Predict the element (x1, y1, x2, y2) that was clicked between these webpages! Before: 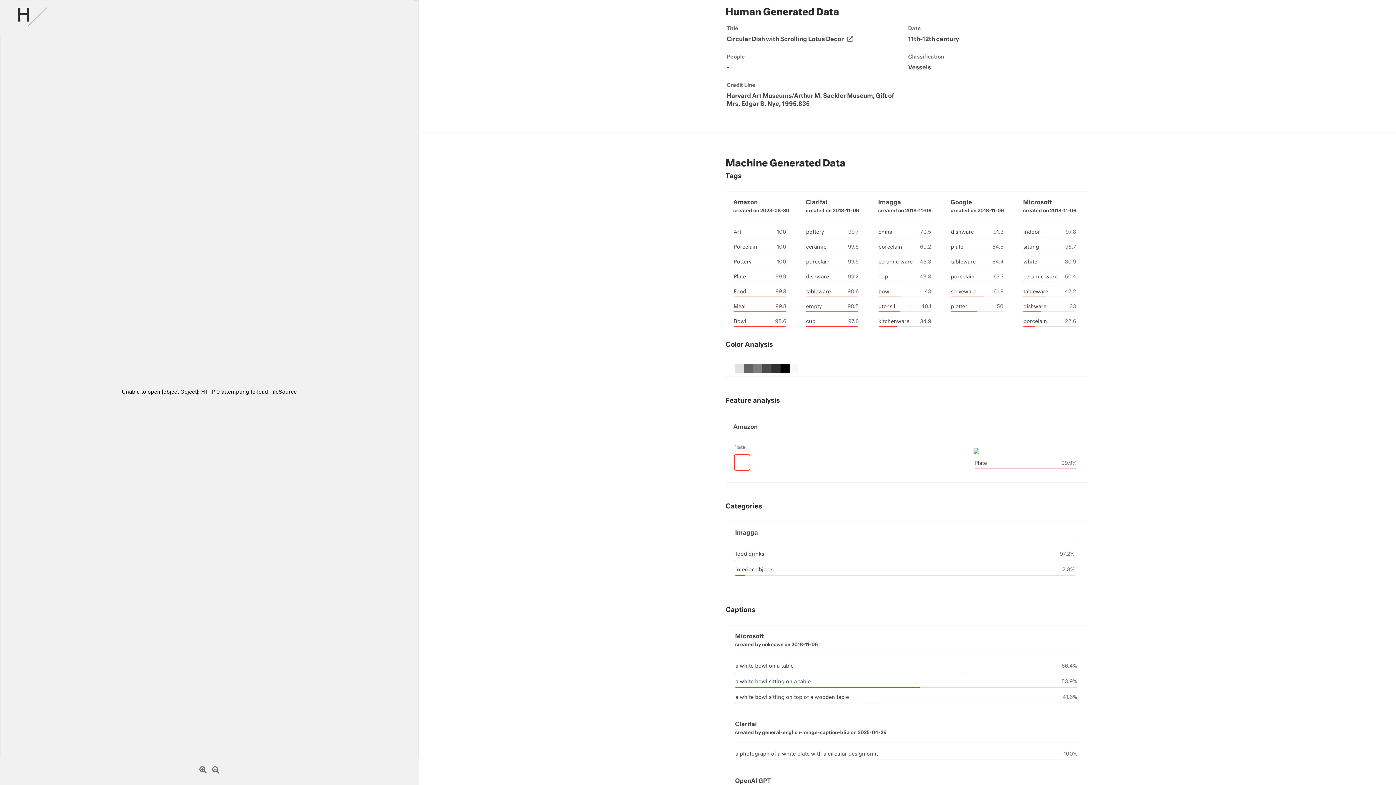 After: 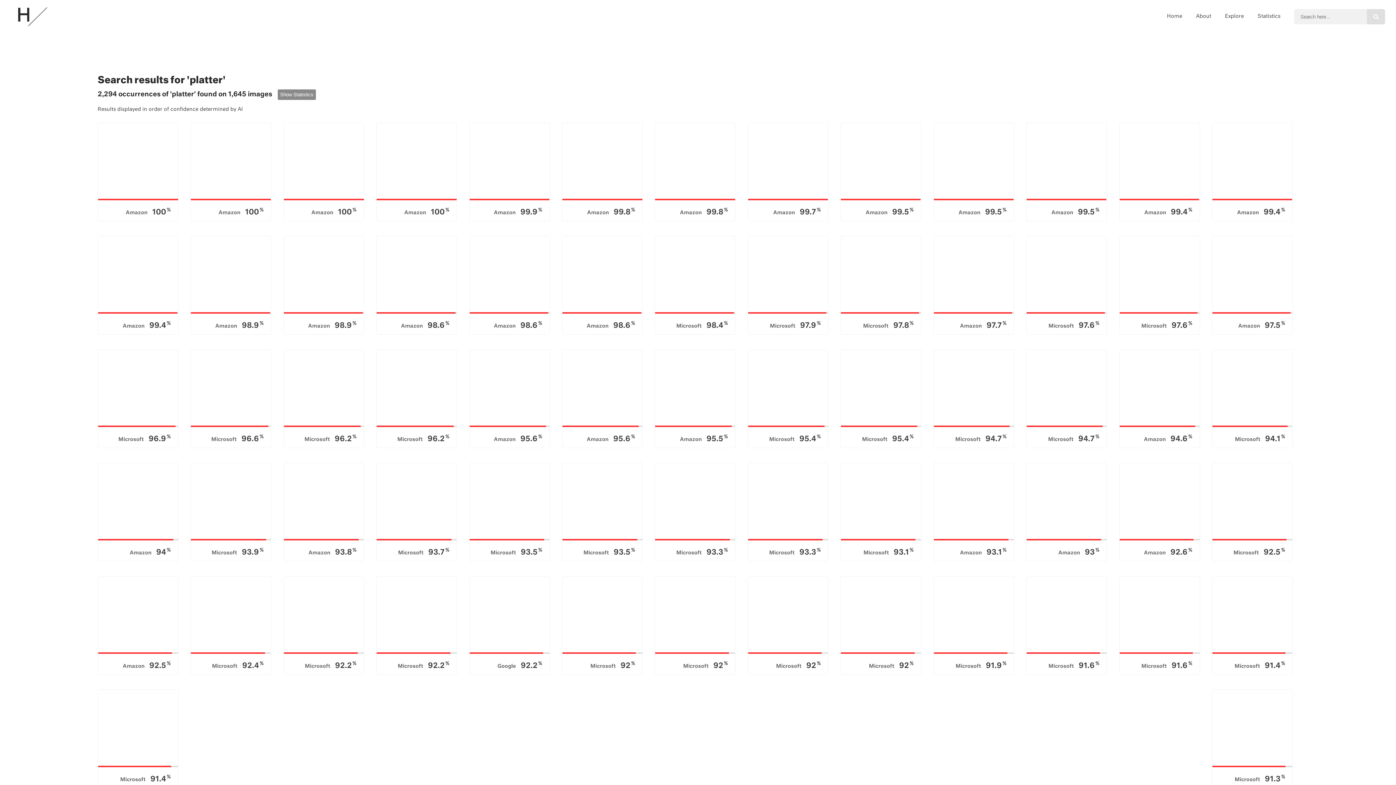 Action: label: platter bbox: (951, 304, 967, 309)